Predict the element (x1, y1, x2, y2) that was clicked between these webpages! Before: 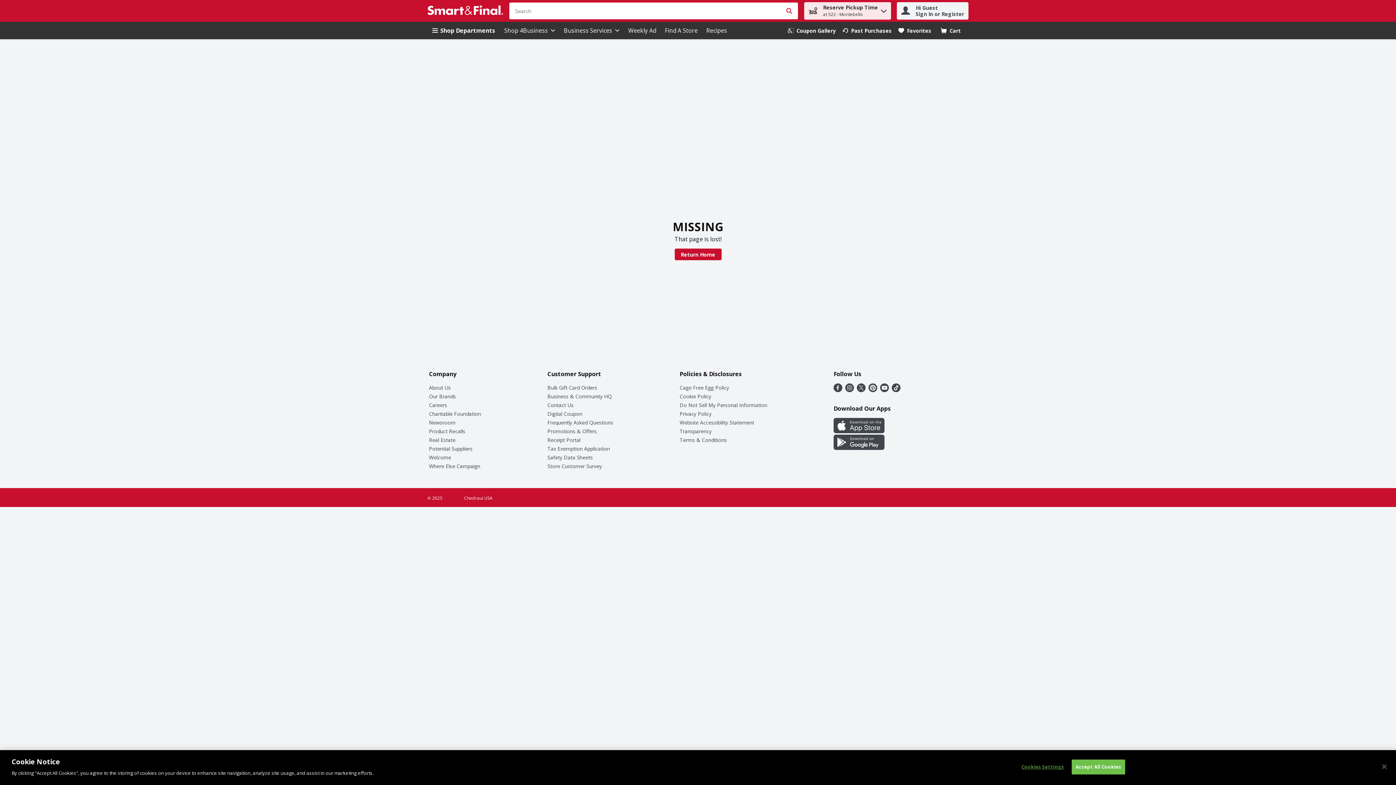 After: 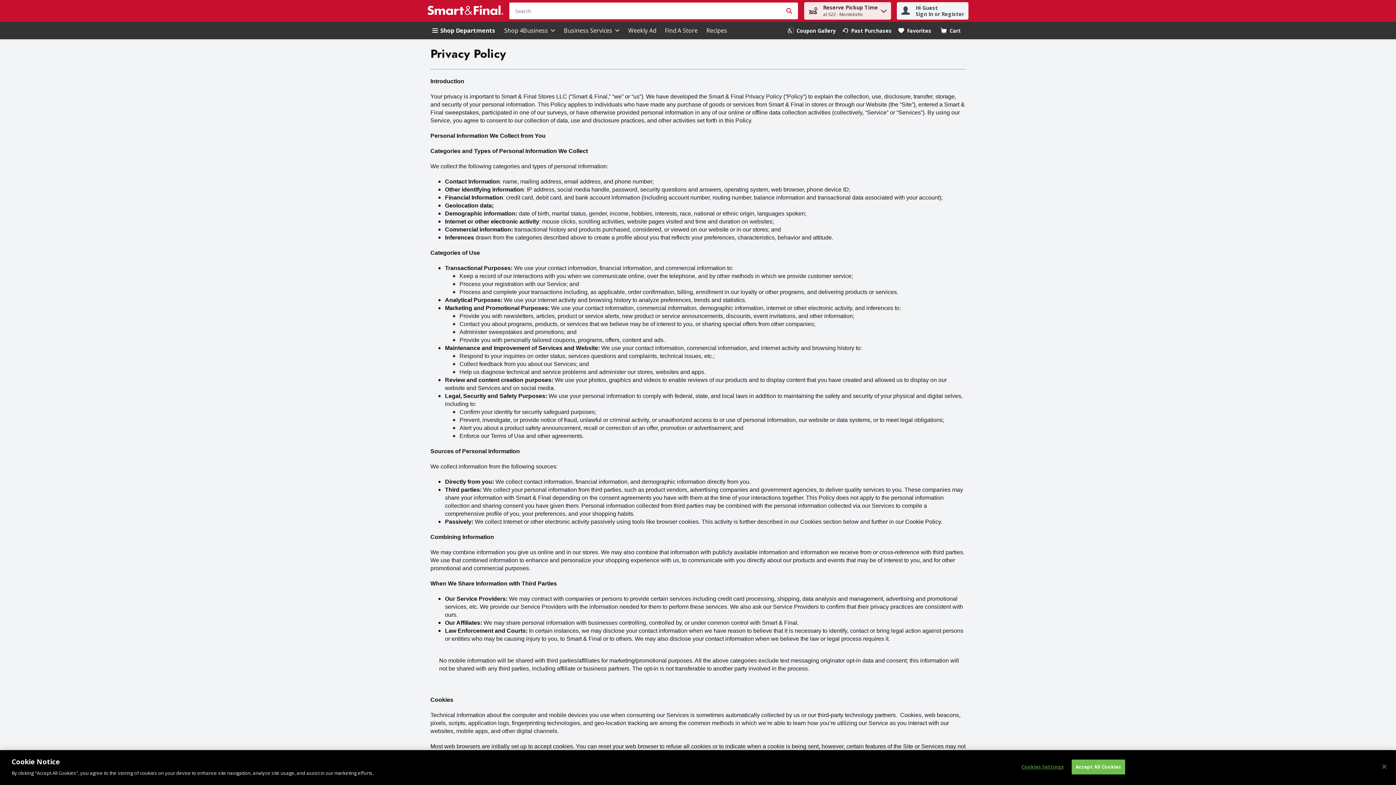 Action: label: Privacy Policy bbox: (679, 410, 711, 417)